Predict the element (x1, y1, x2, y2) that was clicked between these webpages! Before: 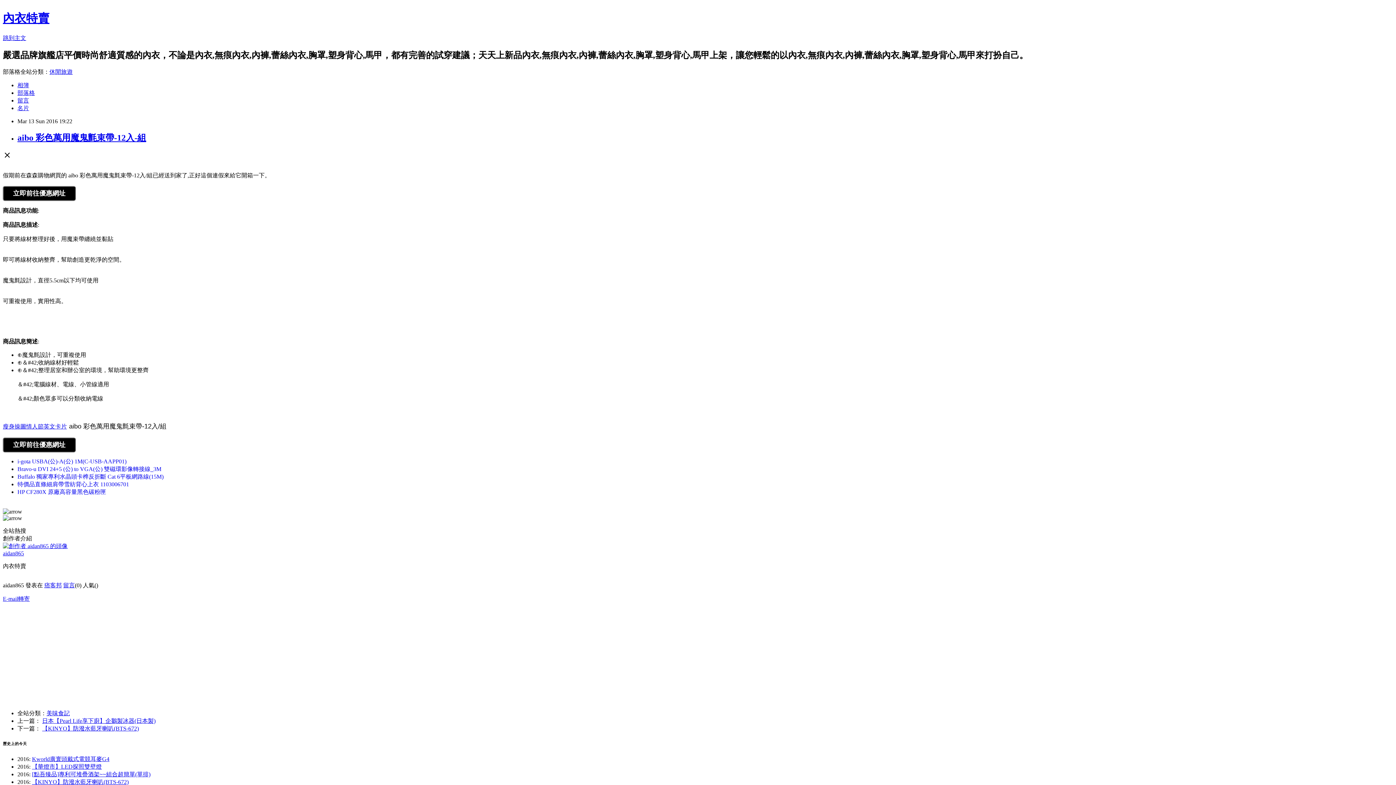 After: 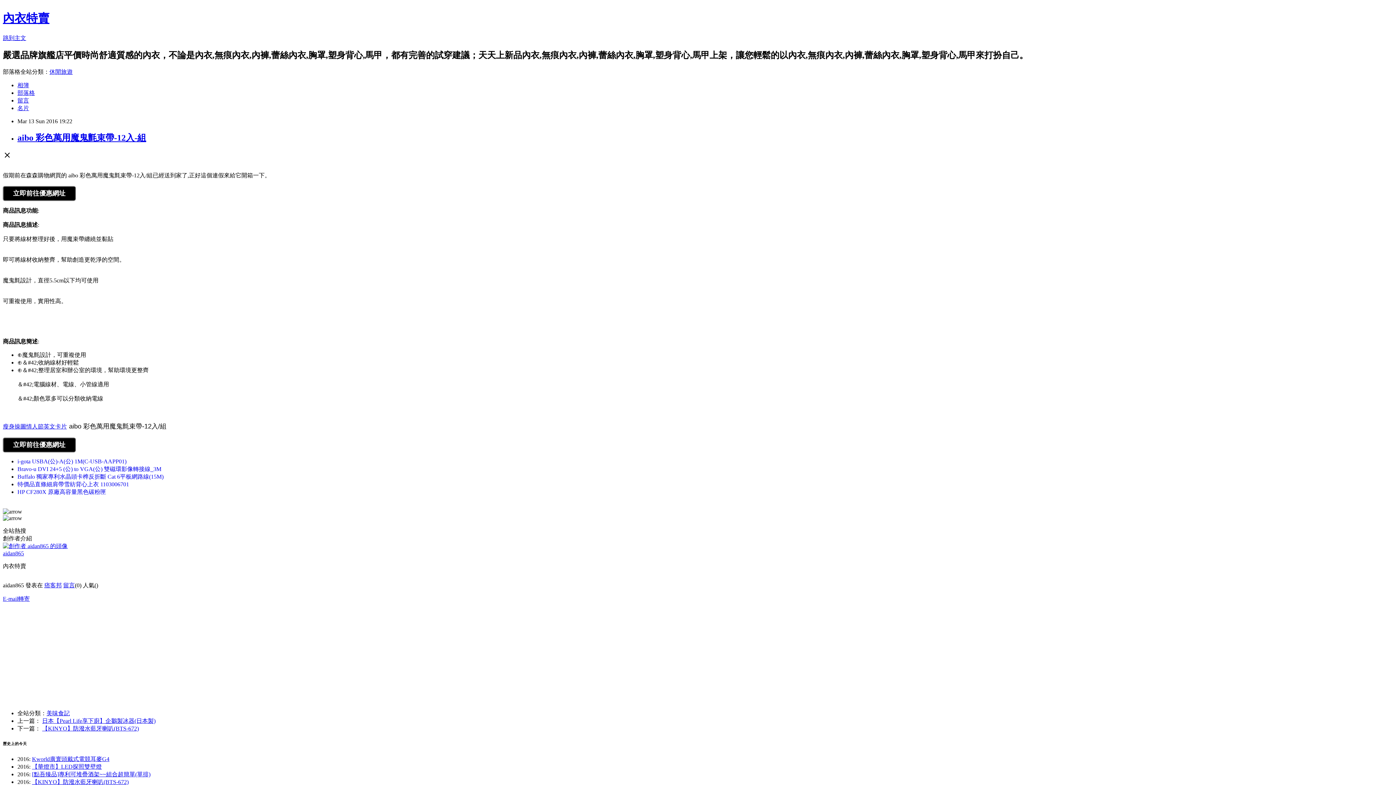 Action: label: E-mail轉寄 bbox: (2, 595, 29, 602)